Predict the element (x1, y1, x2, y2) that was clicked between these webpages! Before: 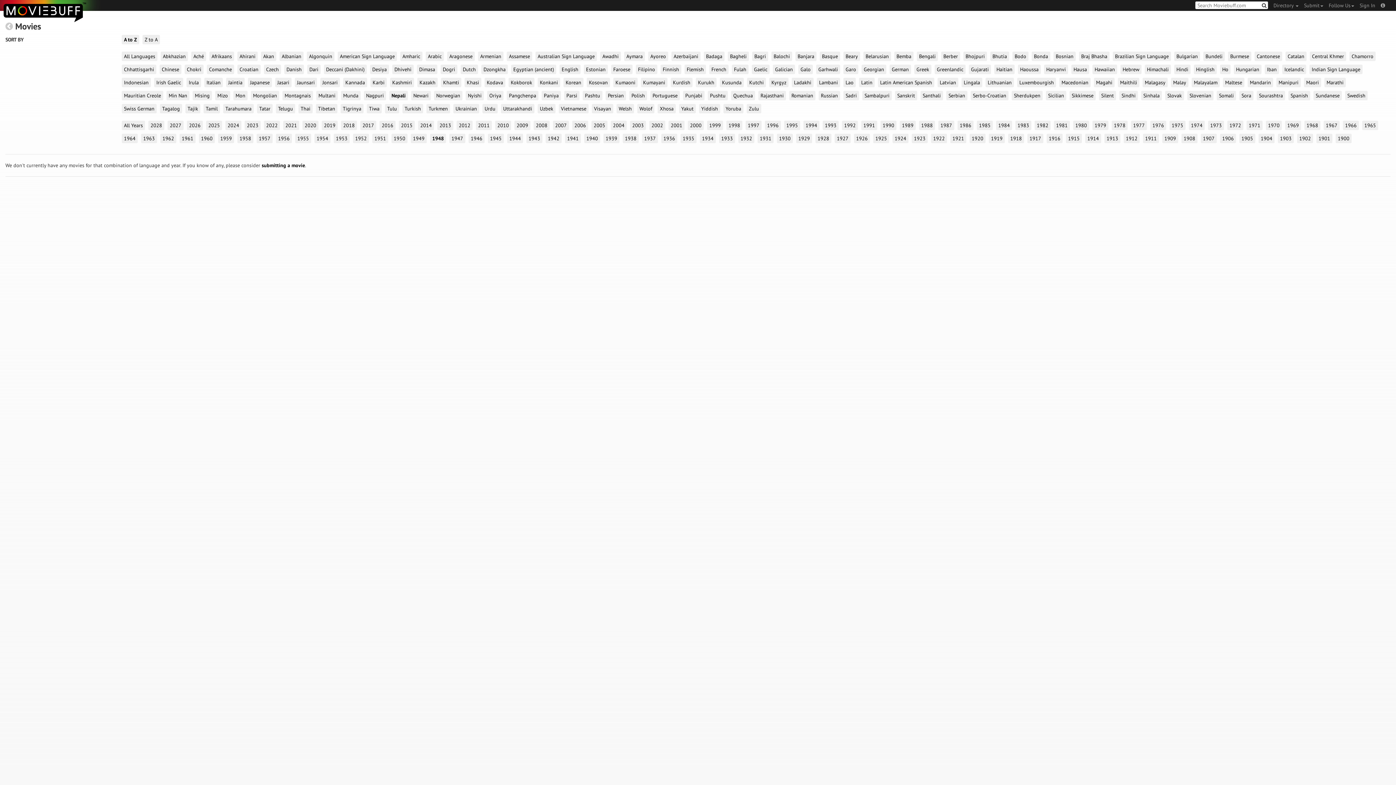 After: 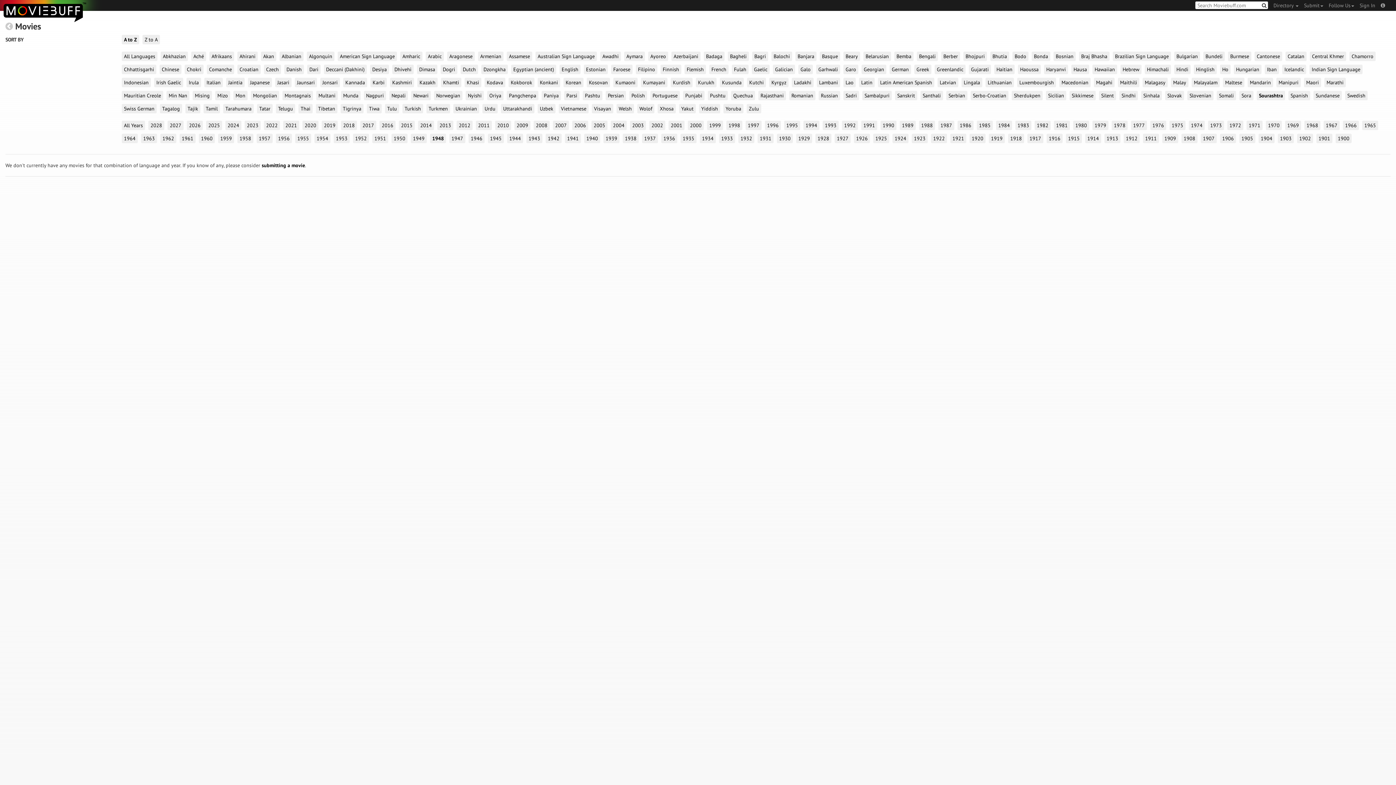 Action: bbox: (1257, 90, 1285, 100) label: Sourashtra